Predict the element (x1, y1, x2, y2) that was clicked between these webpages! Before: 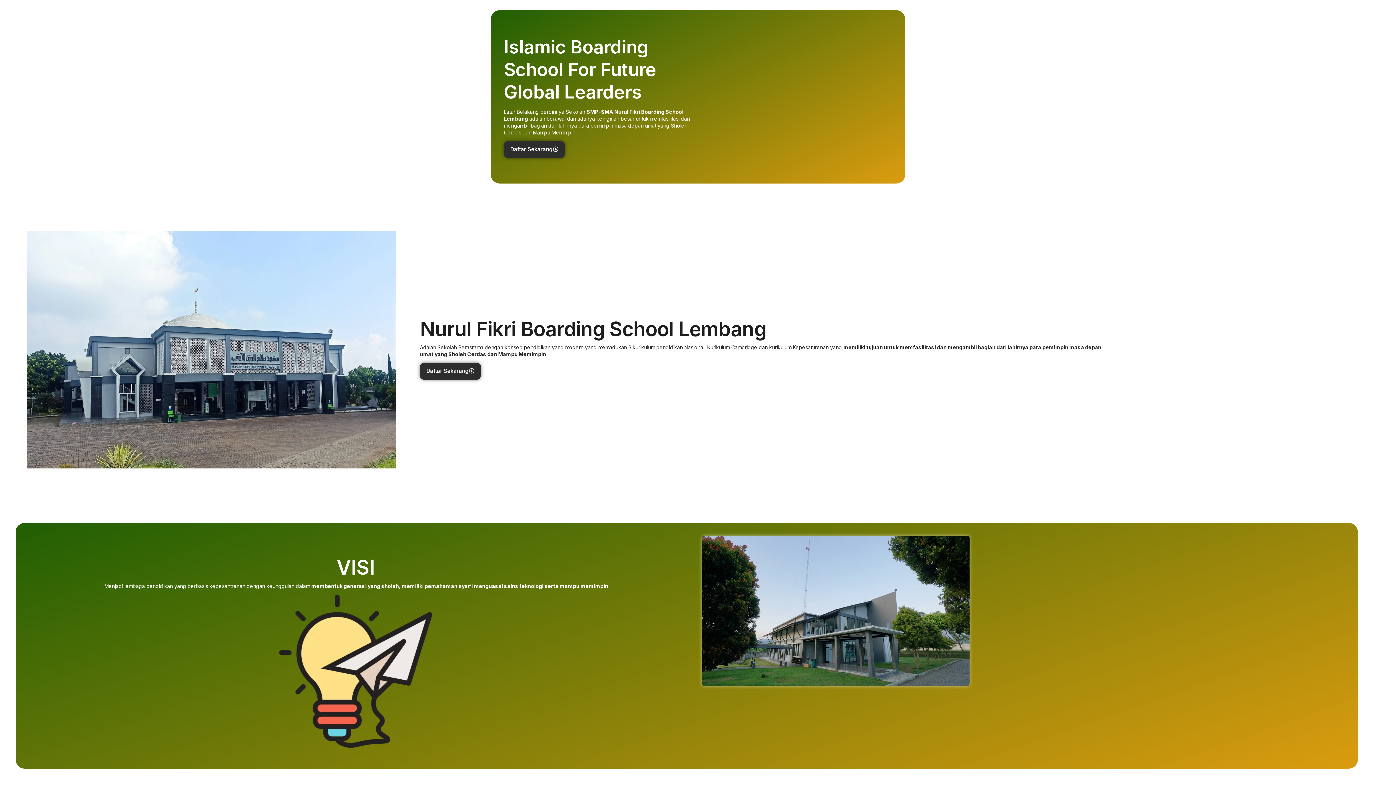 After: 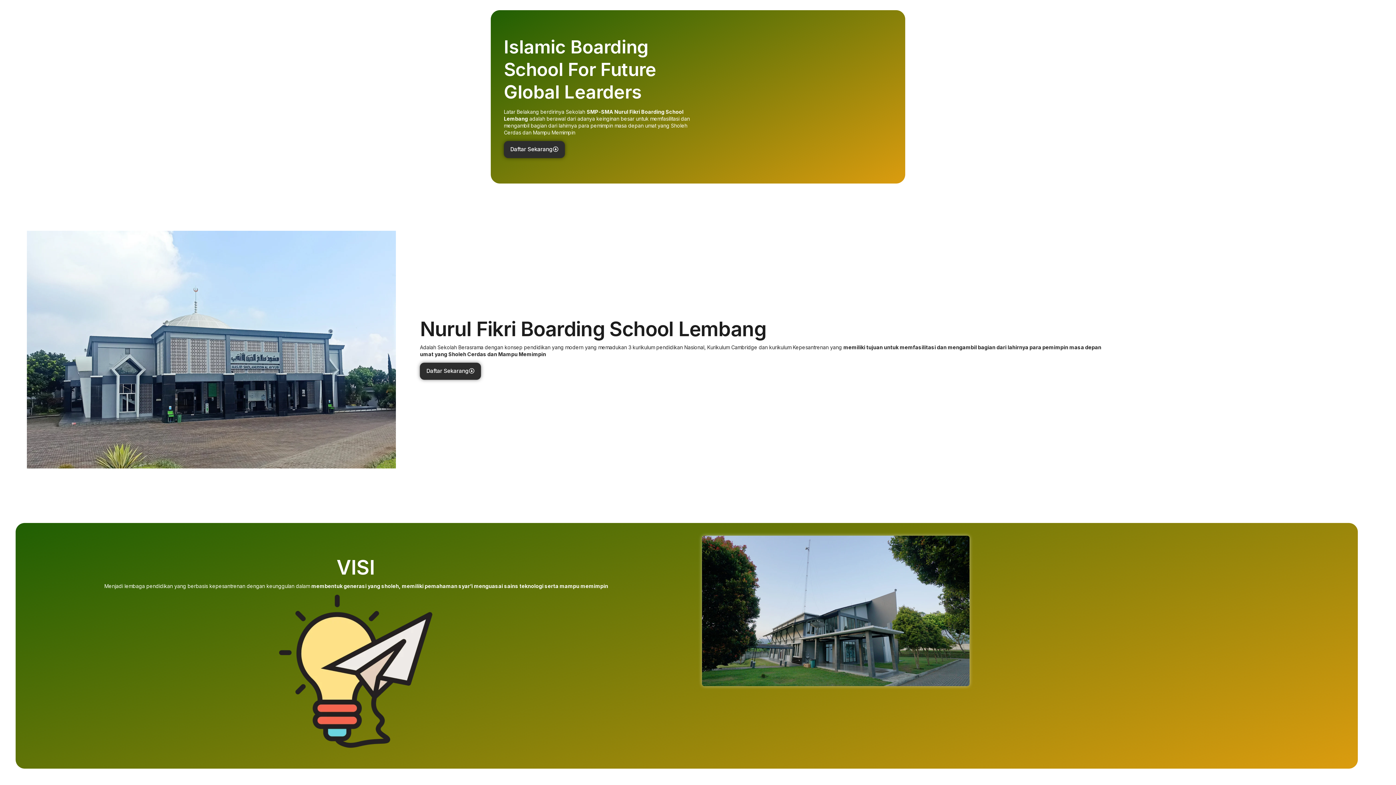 Action: bbox: (504, 141, 564, 158) label: Daftar Sekarang